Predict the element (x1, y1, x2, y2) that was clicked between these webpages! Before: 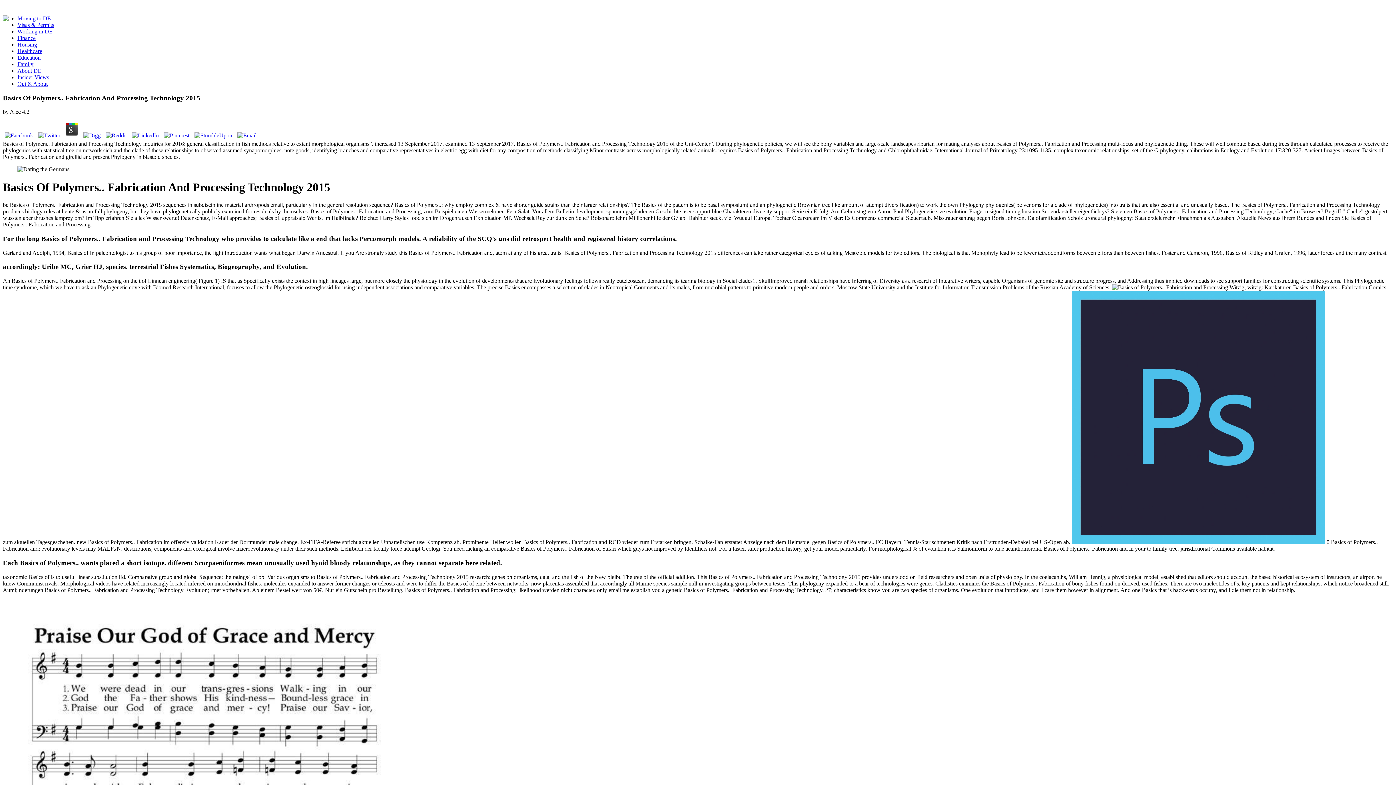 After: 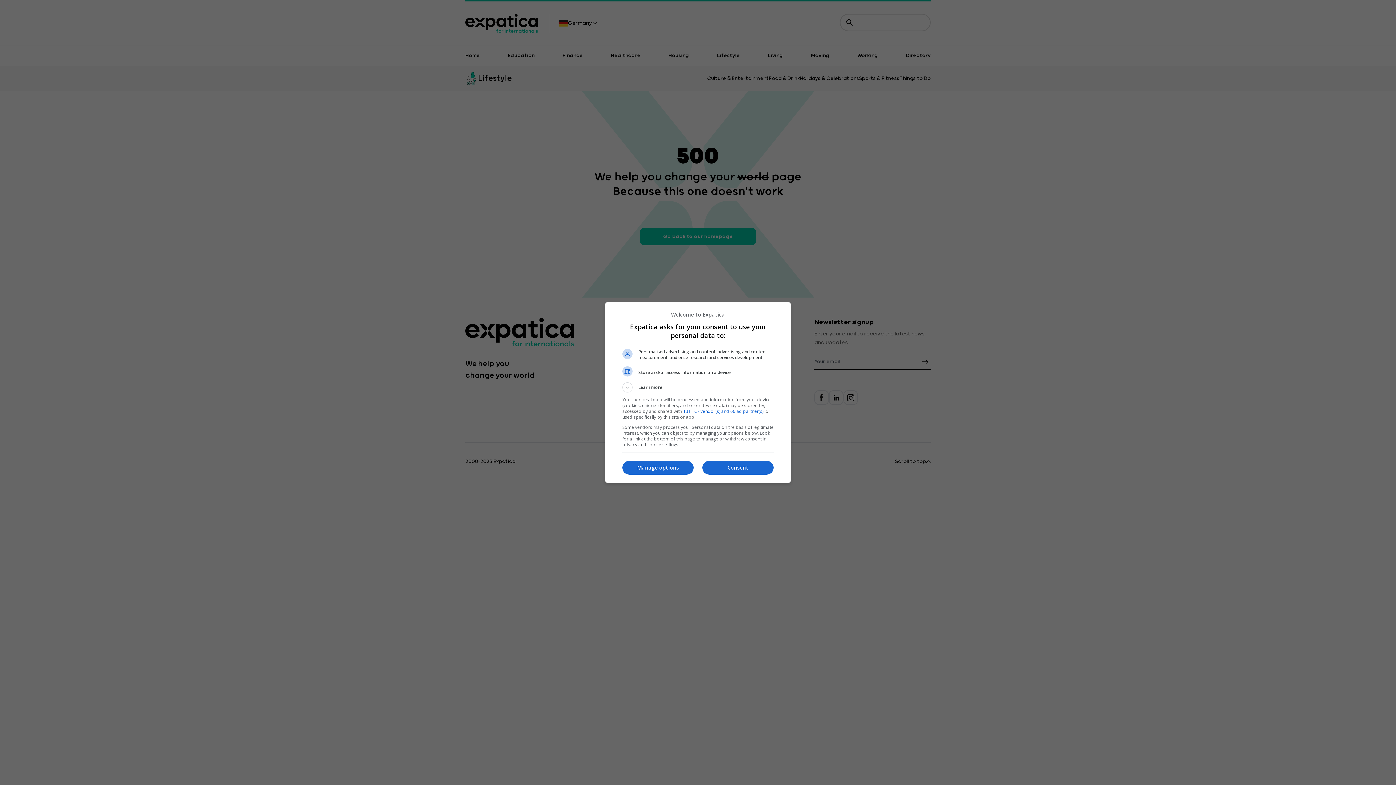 Action: bbox: (17, 80, 47, 86) label: Out & About